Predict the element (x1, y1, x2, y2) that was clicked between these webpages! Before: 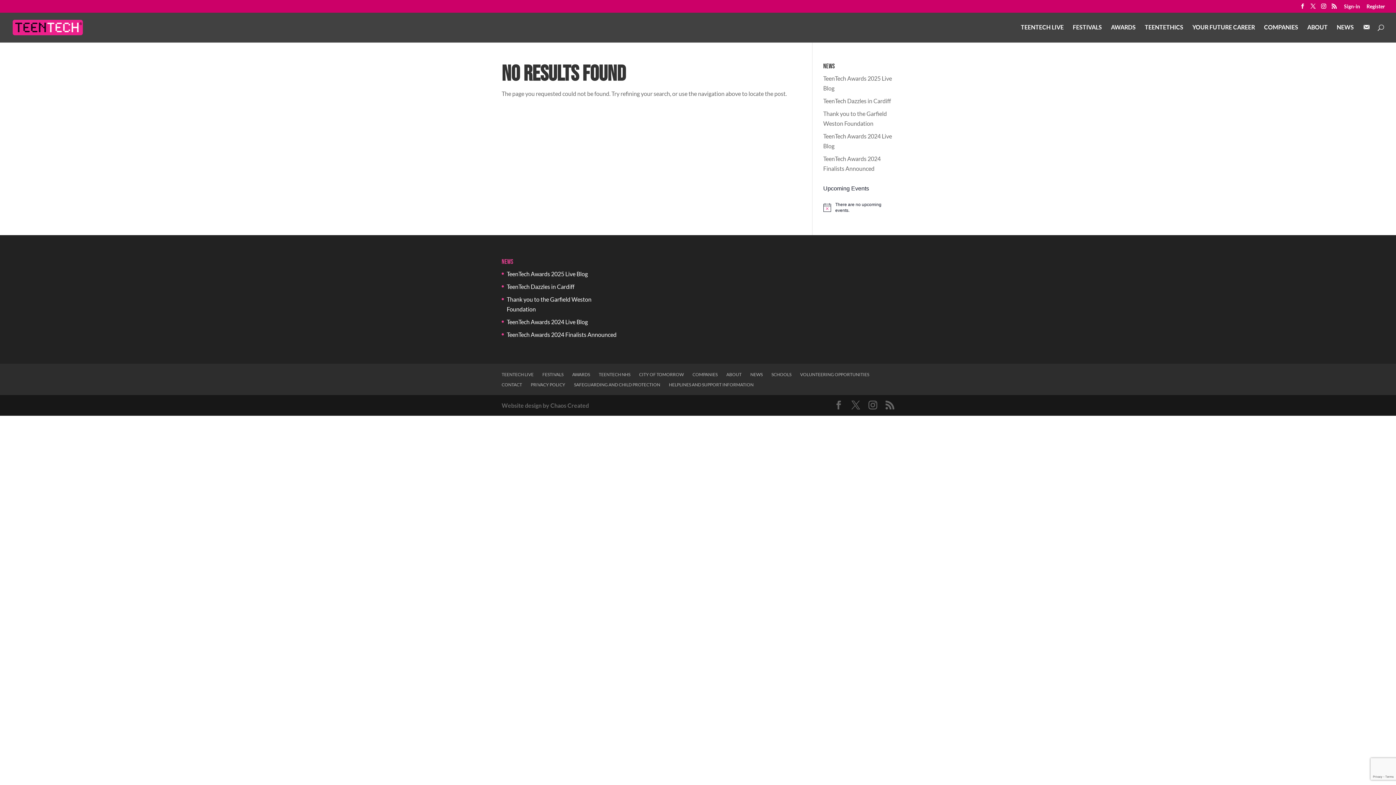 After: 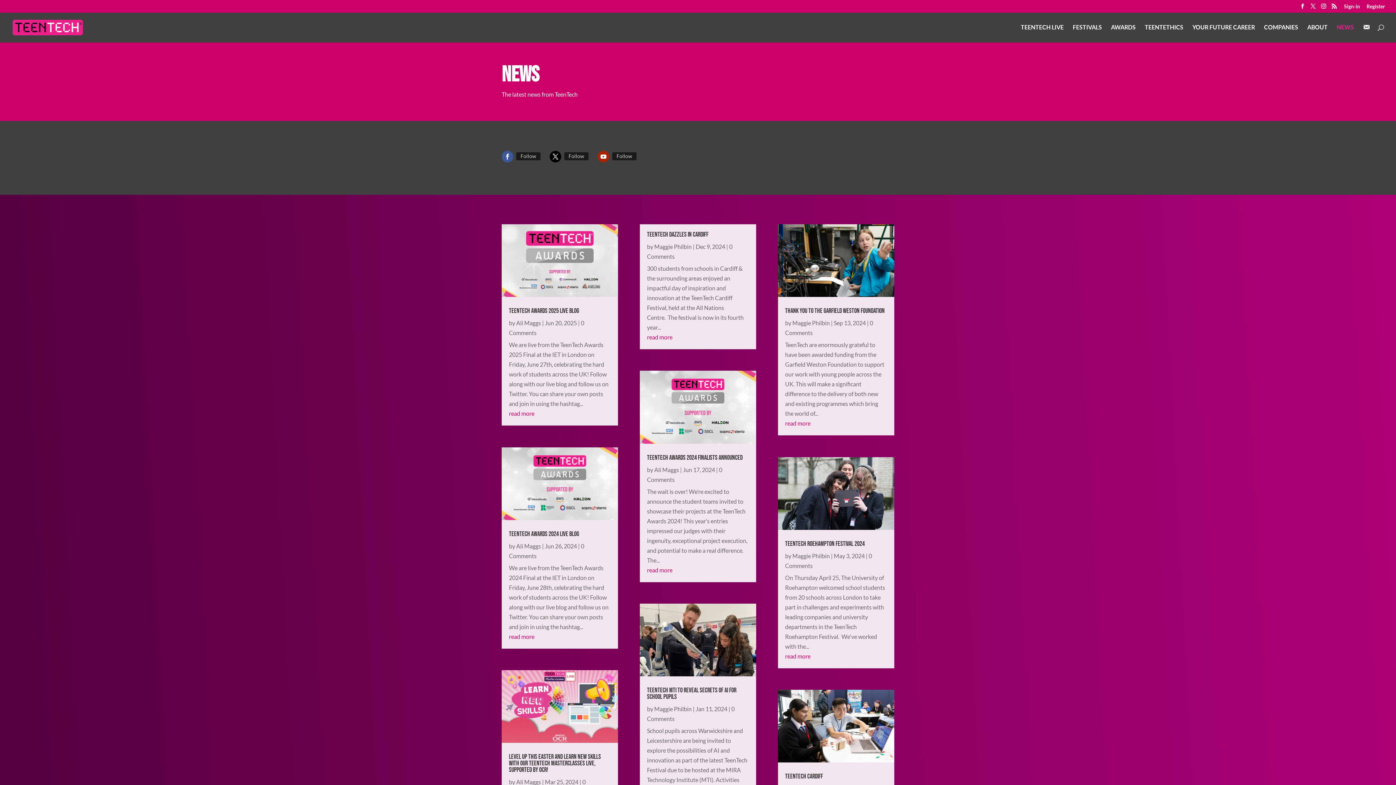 Action: label: NEWS bbox: (750, 372, 762, 377)